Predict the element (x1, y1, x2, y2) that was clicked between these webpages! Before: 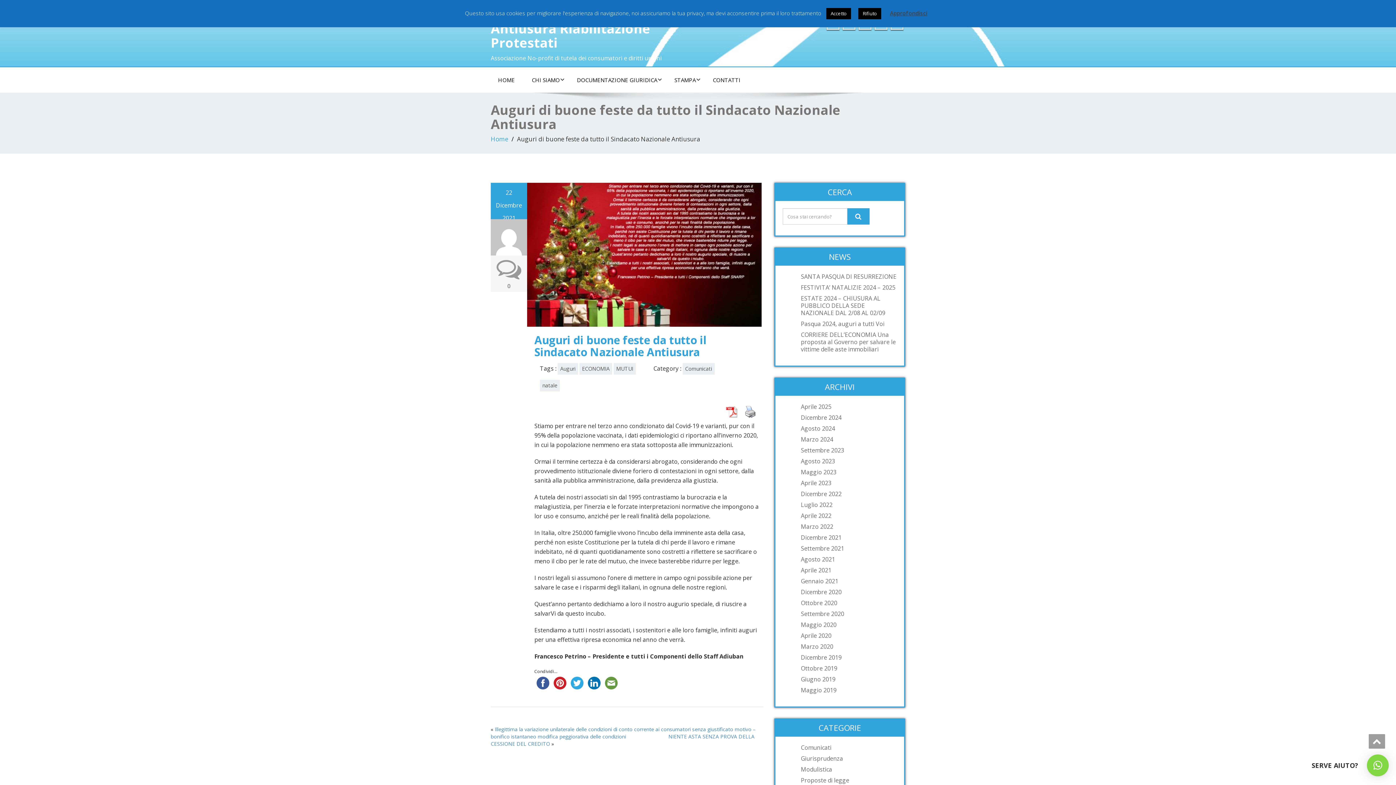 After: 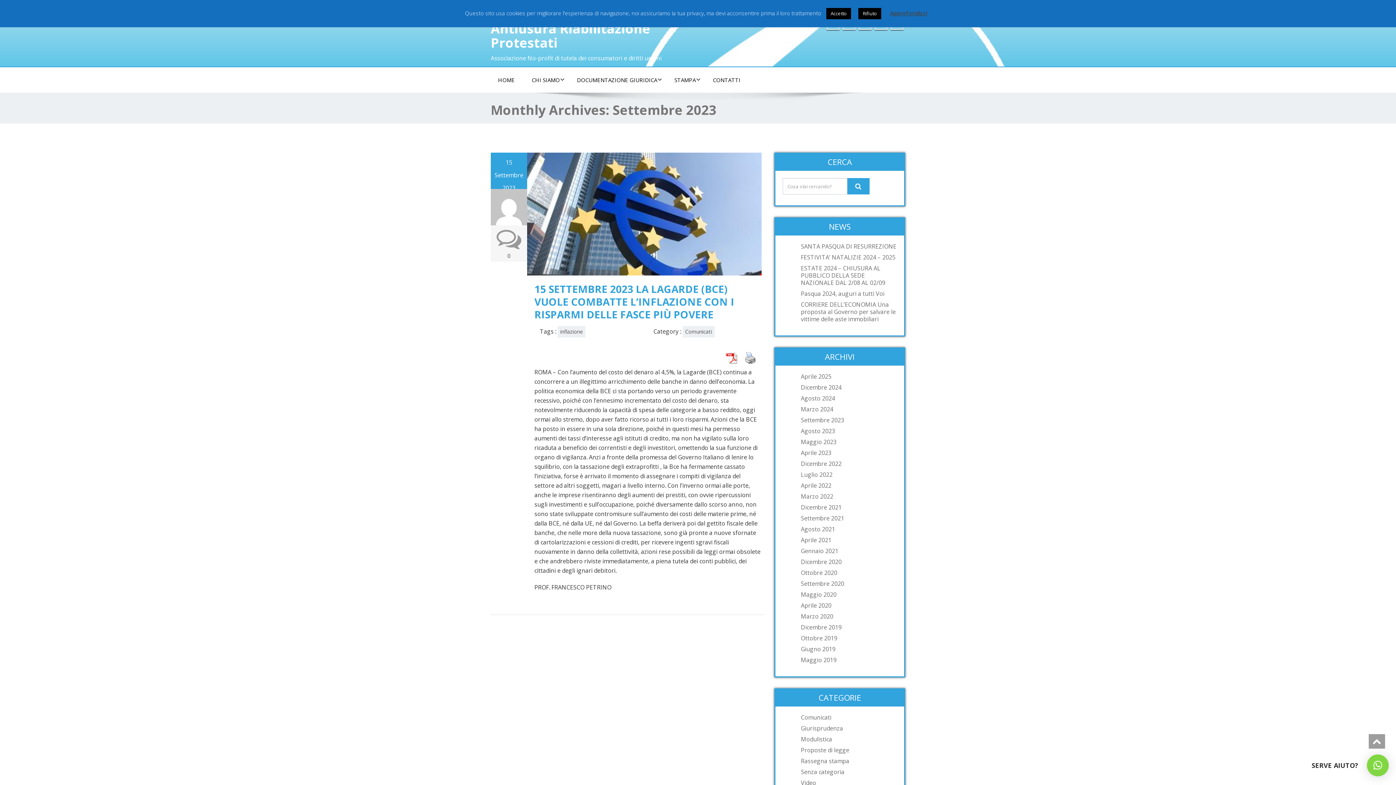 Action: bbox: (797, 446, 897, 454) label: Settembre 2023